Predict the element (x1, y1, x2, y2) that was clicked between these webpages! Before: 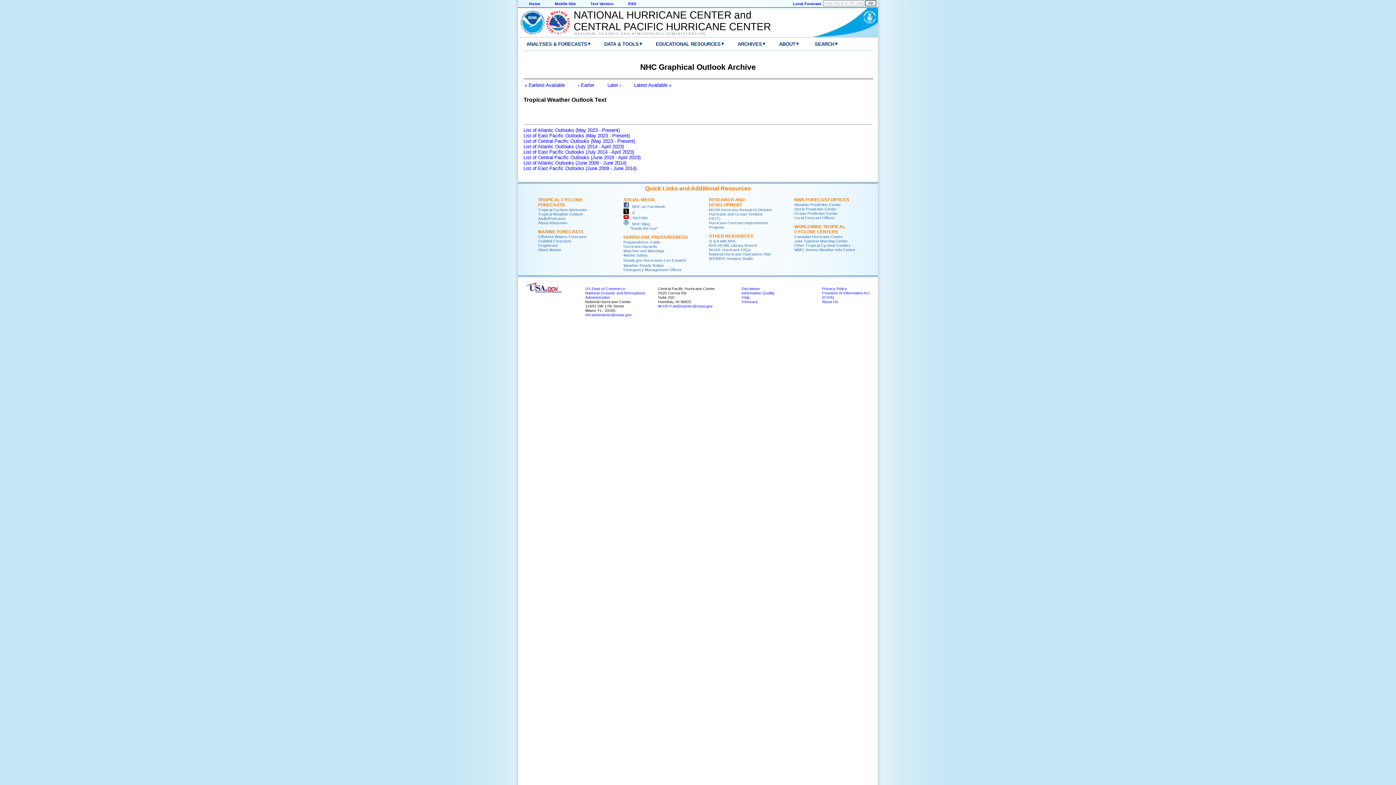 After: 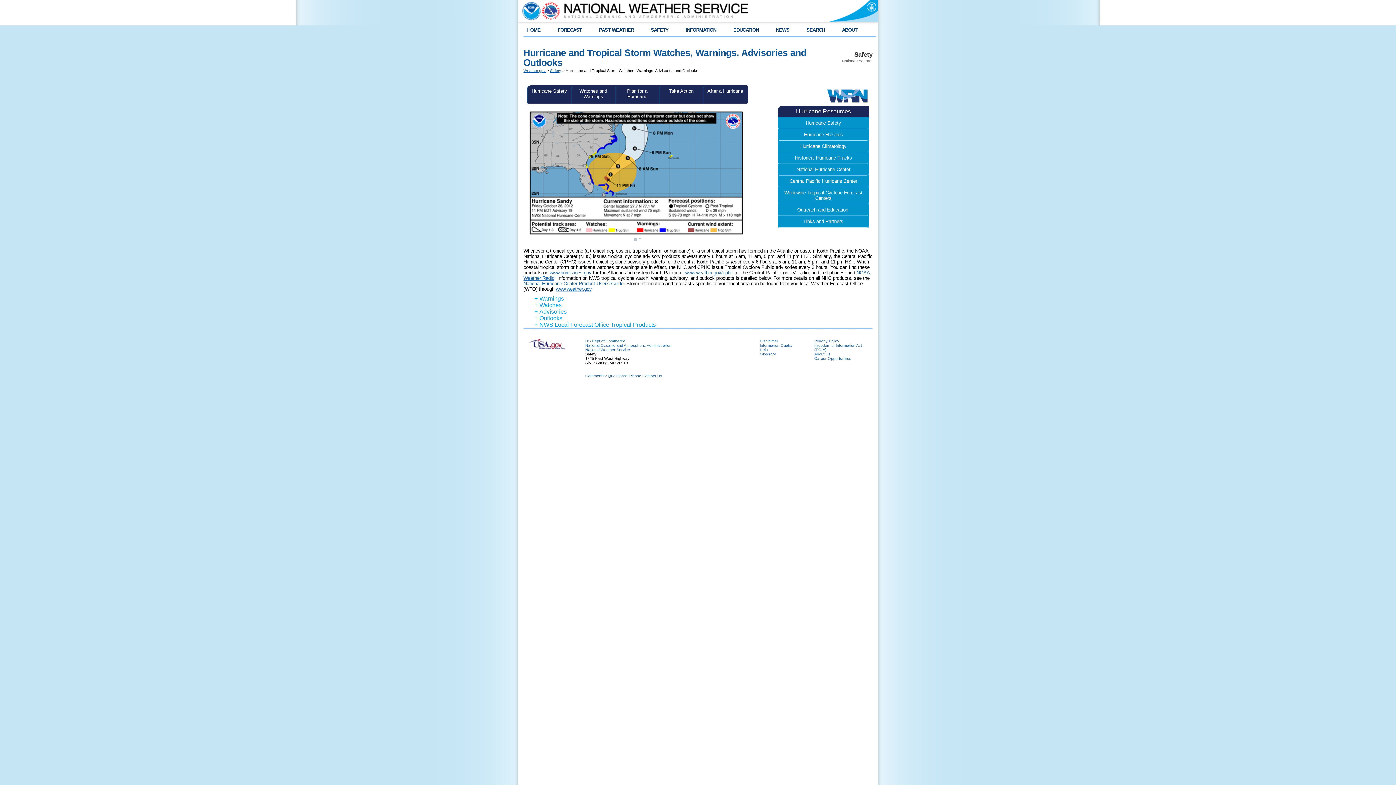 Action: label: Watches and Warnings bbox: (623, 248, 664, 253)